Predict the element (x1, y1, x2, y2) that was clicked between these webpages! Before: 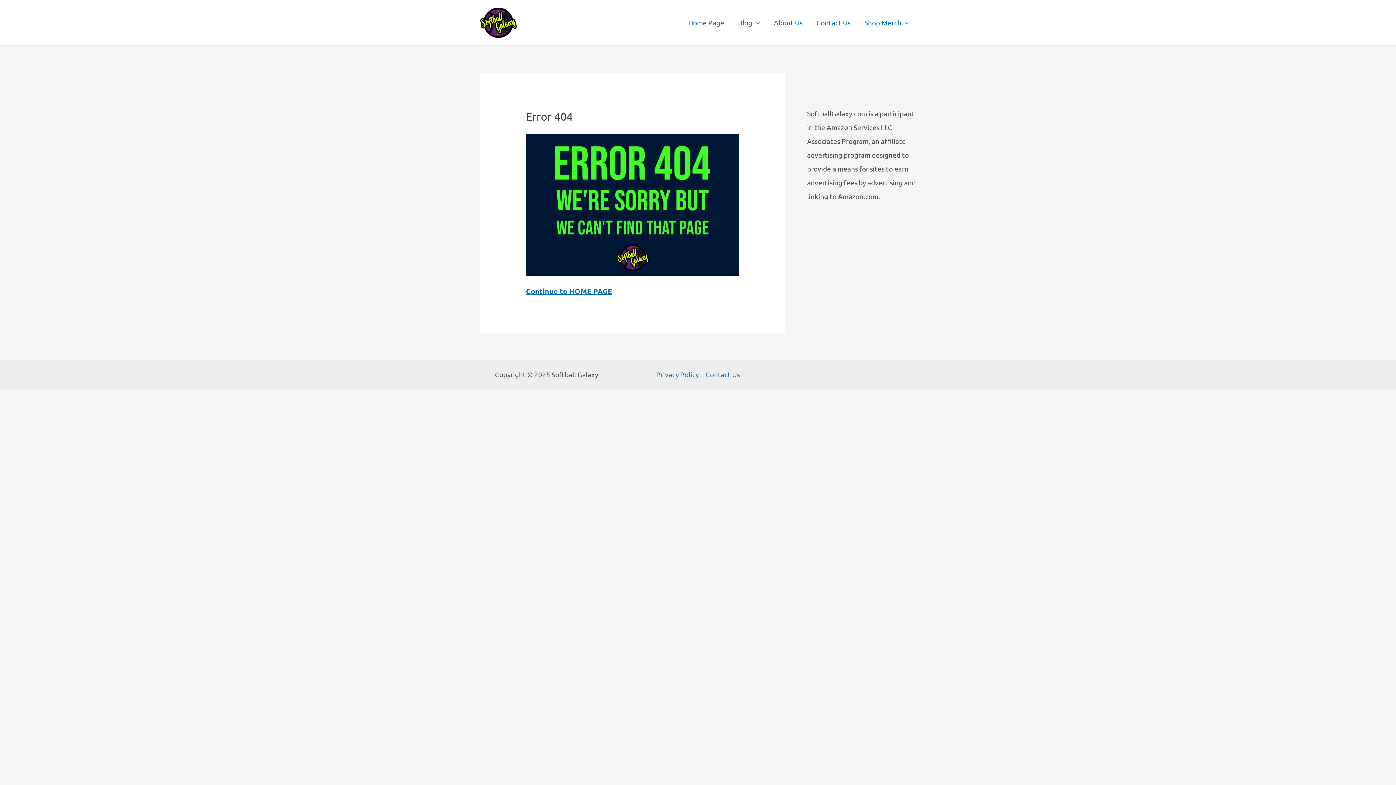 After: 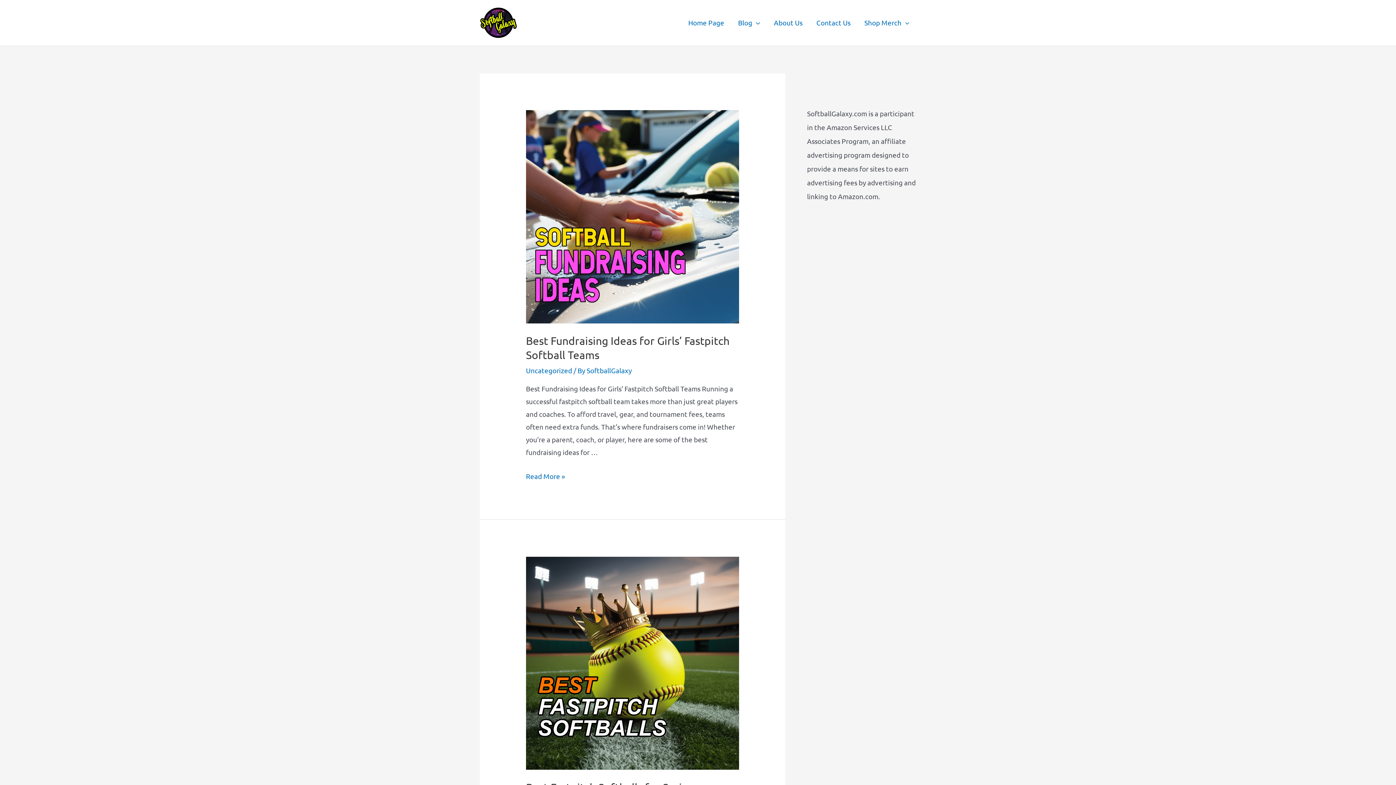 Action: bbox: (731, 9, 767, 35) label: Blog